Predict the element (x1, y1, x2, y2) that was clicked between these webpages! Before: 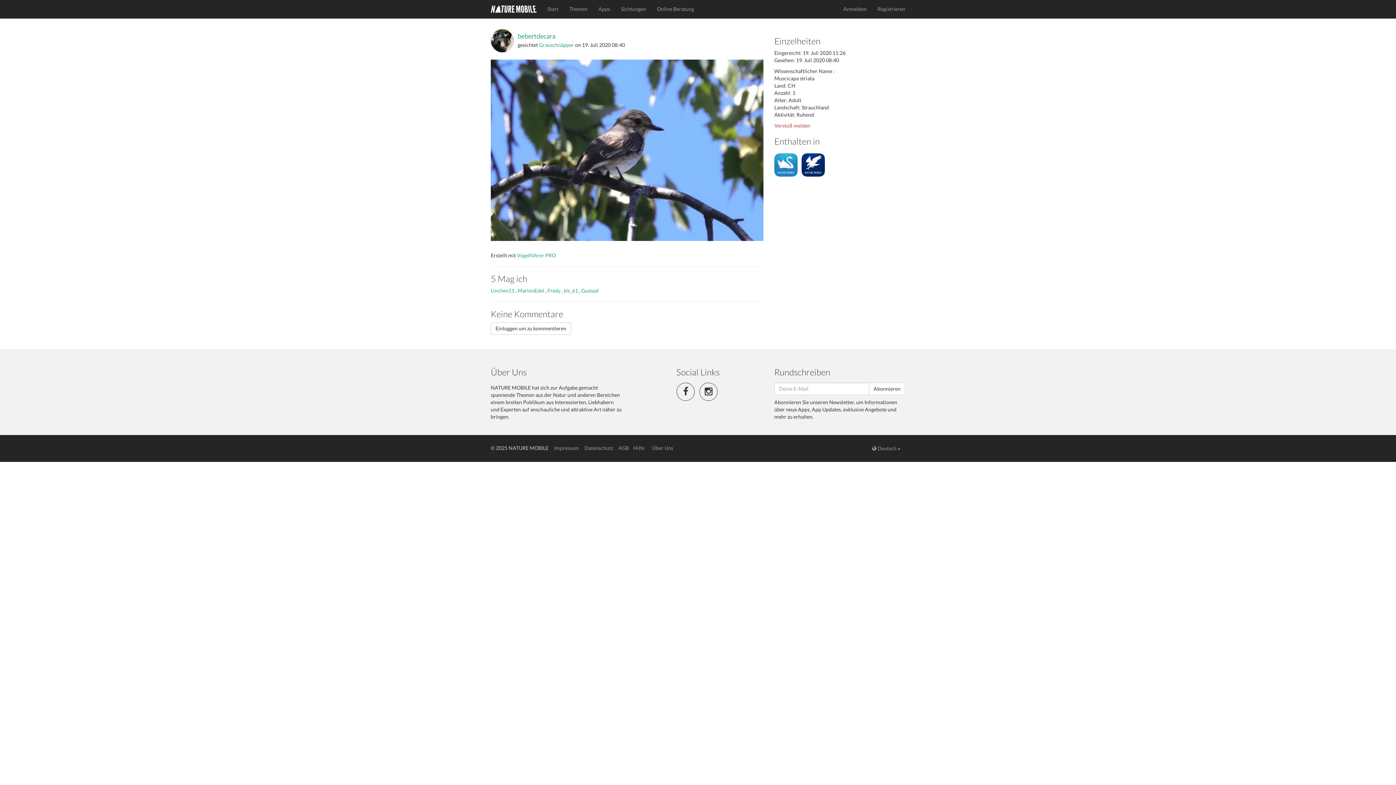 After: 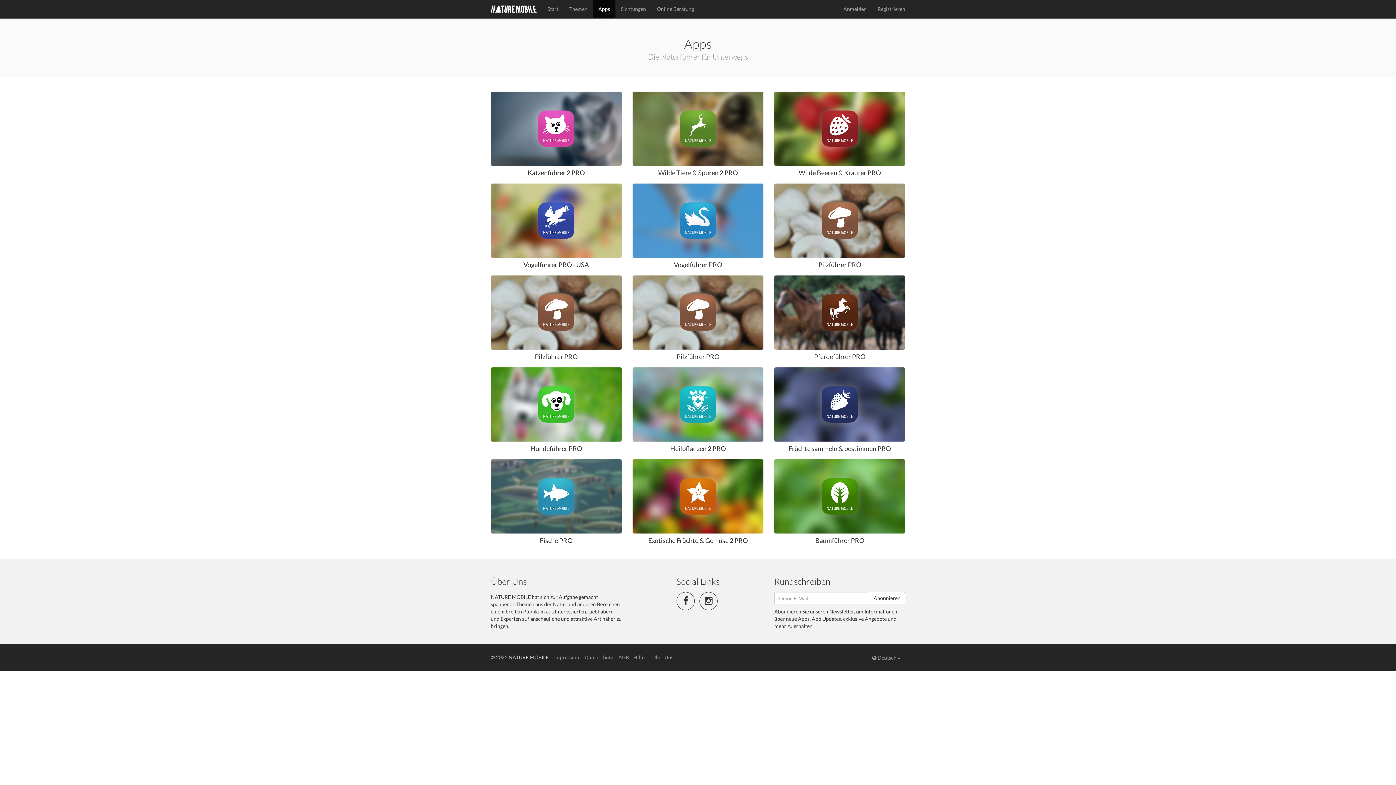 Action: bbox: (593, 0, 615, 18) label: Apps